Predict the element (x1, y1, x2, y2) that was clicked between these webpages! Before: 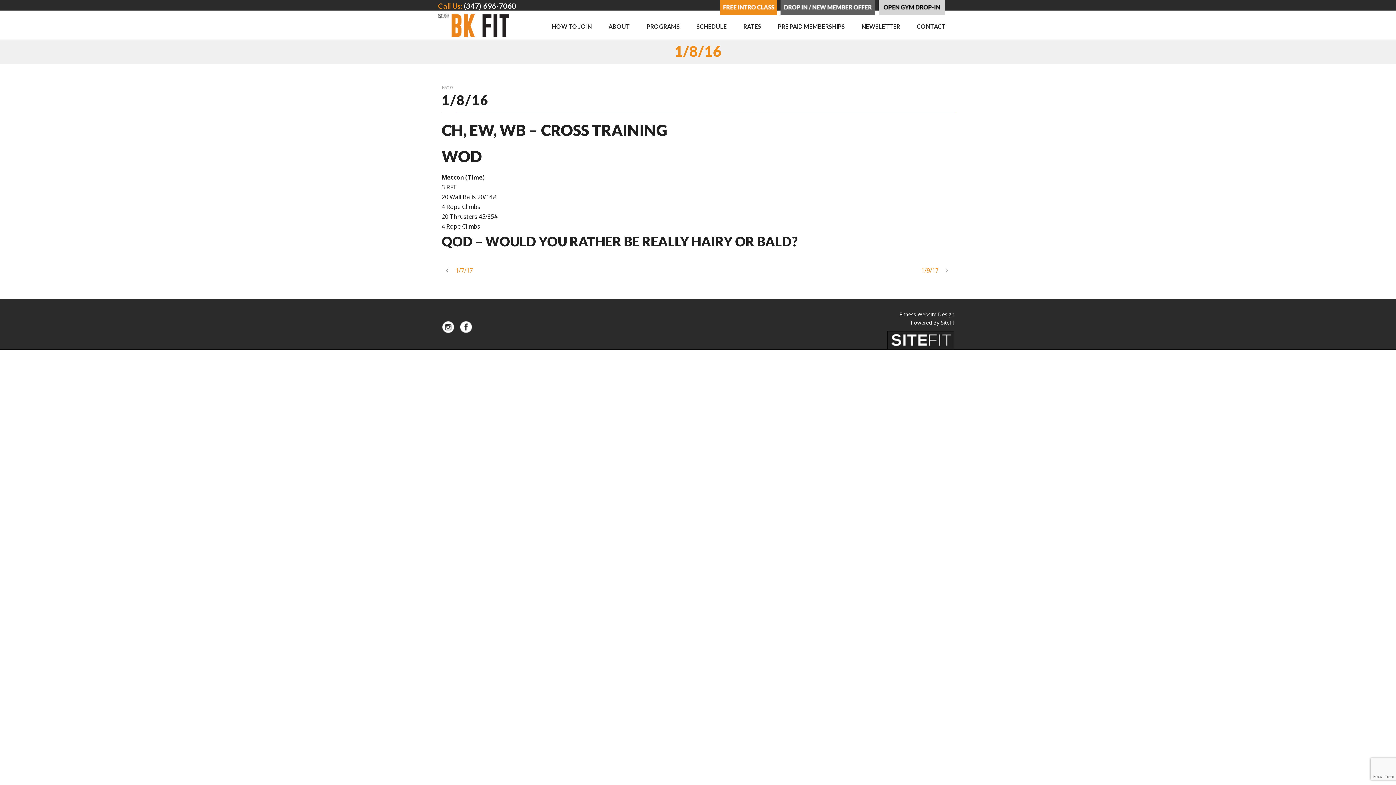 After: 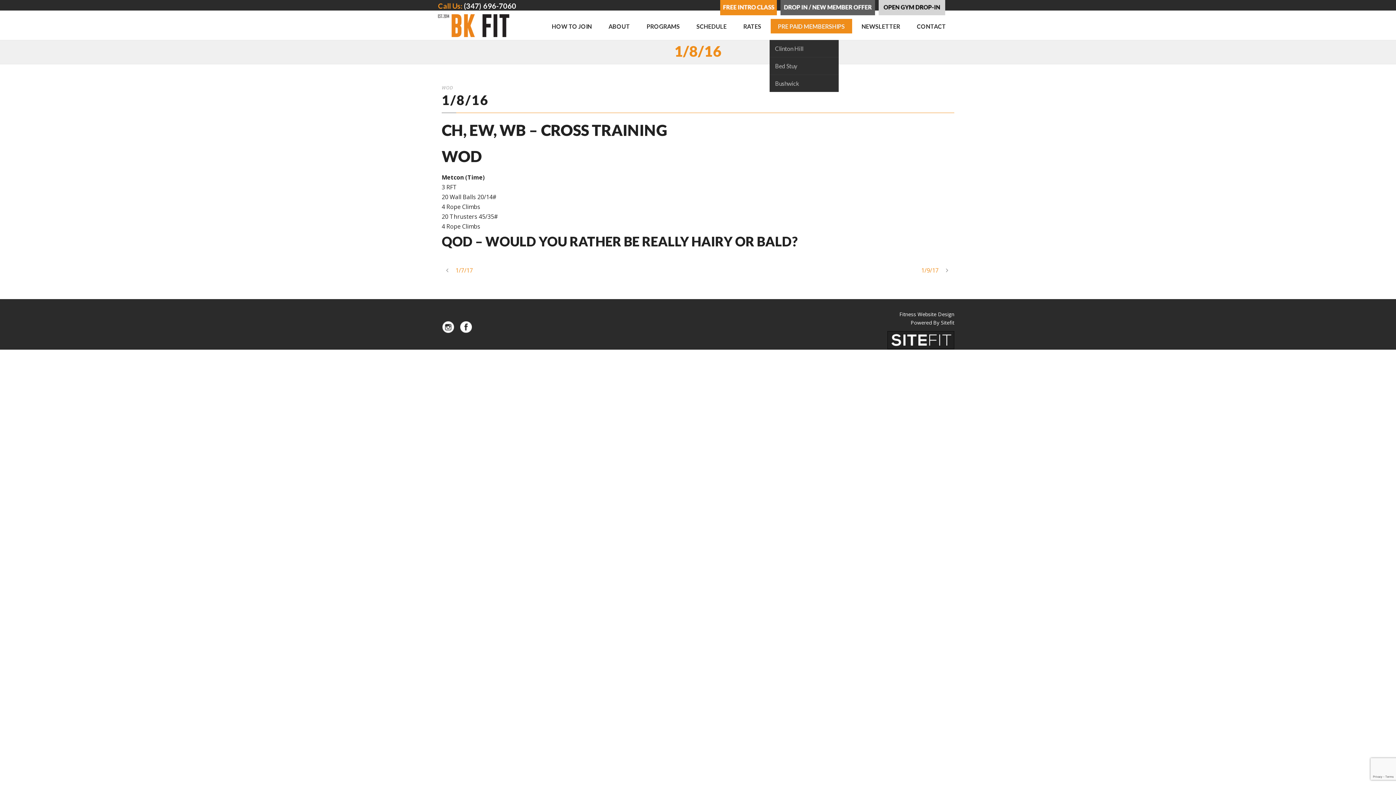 Action: label: PRE PAID MEMBERSHIPS bbox: (770, 21, 852, 40)